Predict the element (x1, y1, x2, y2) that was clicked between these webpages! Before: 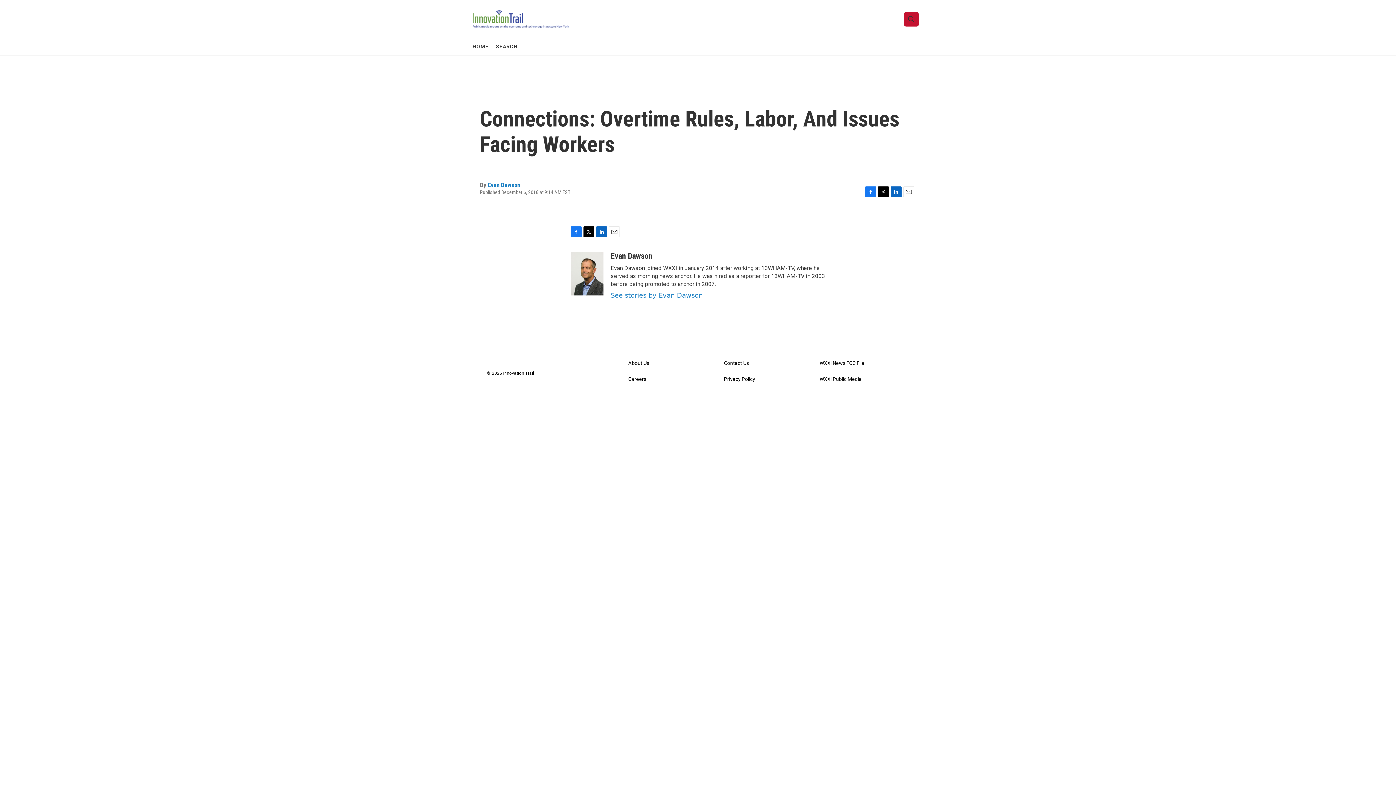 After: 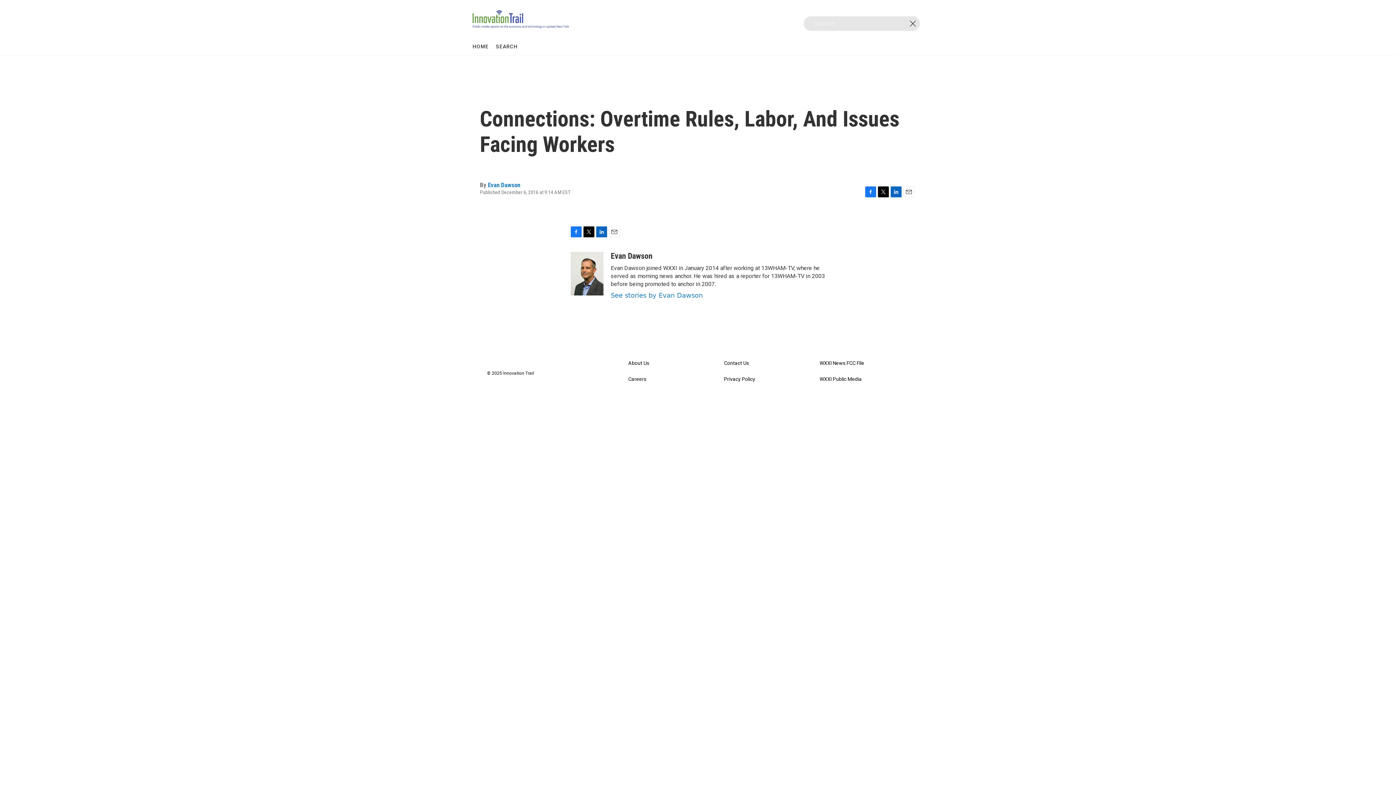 Action: label: header-search-icon bbox: (904, 11, 918, 26)